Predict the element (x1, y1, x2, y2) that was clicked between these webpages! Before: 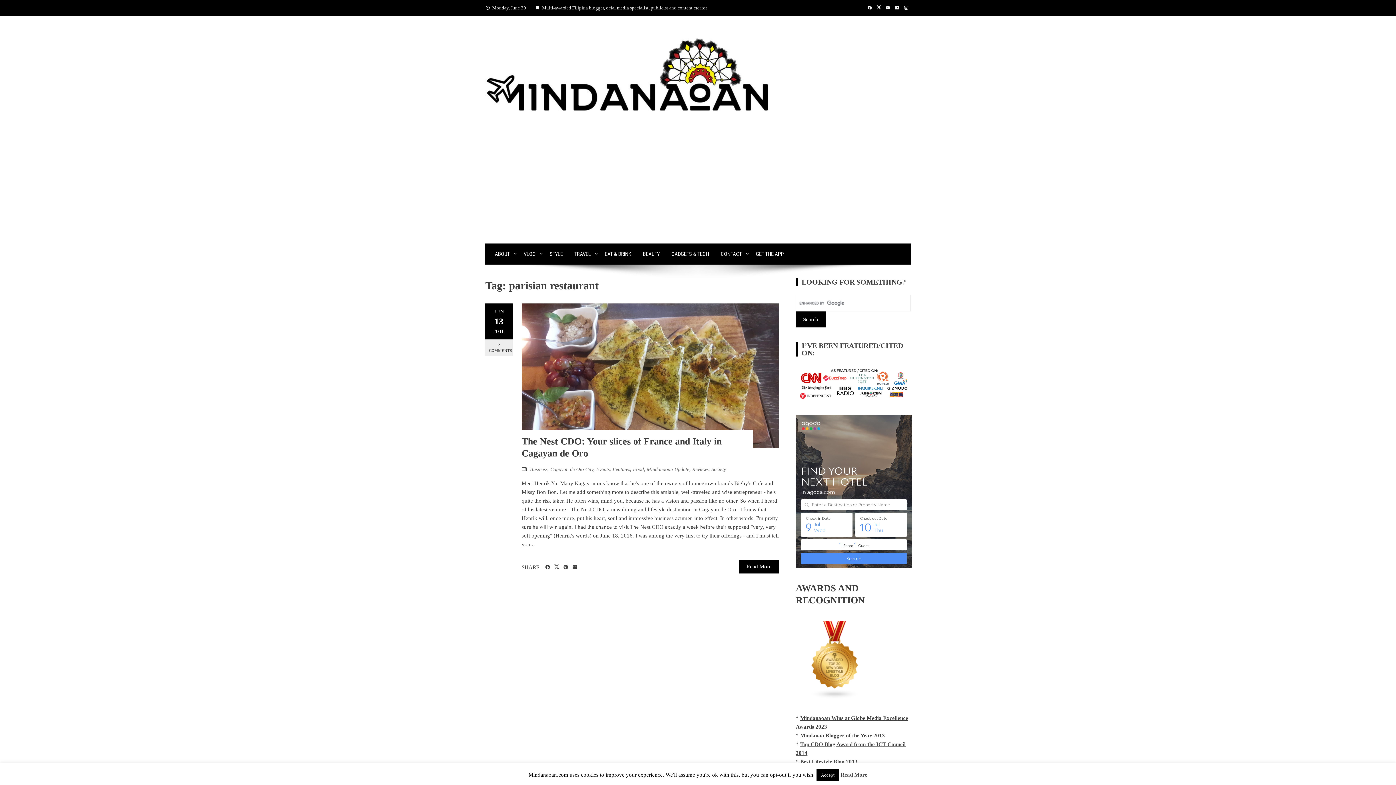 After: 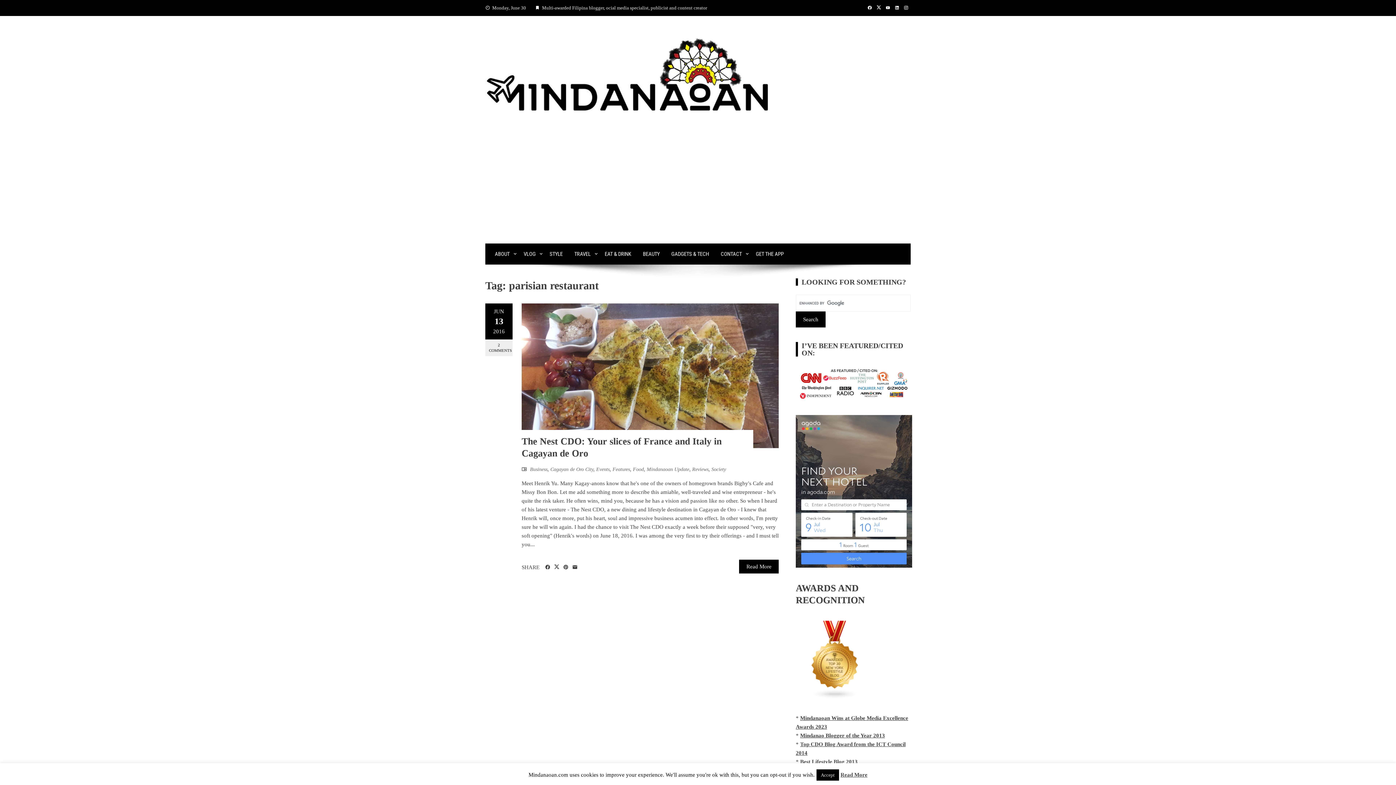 Action: bbox: (892, 5, 901, 10)